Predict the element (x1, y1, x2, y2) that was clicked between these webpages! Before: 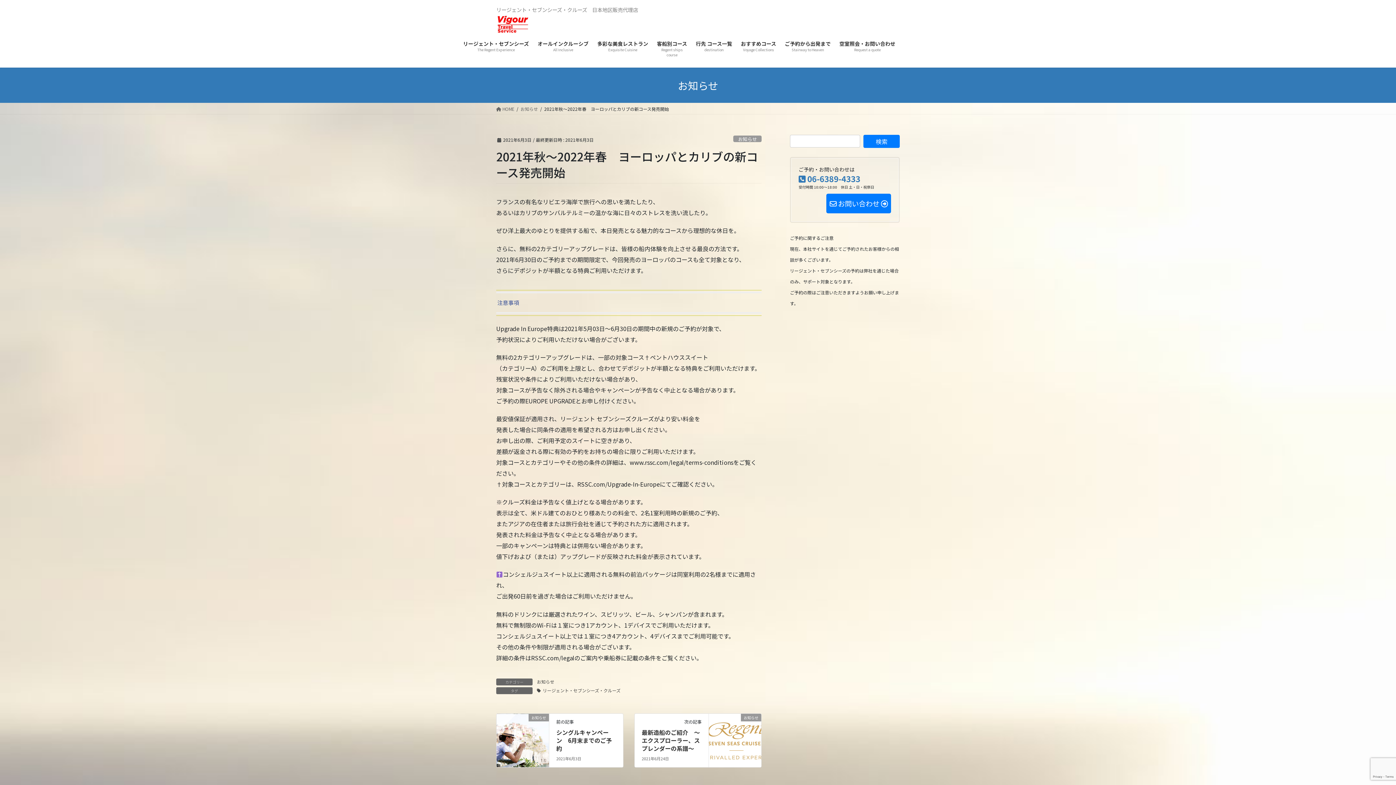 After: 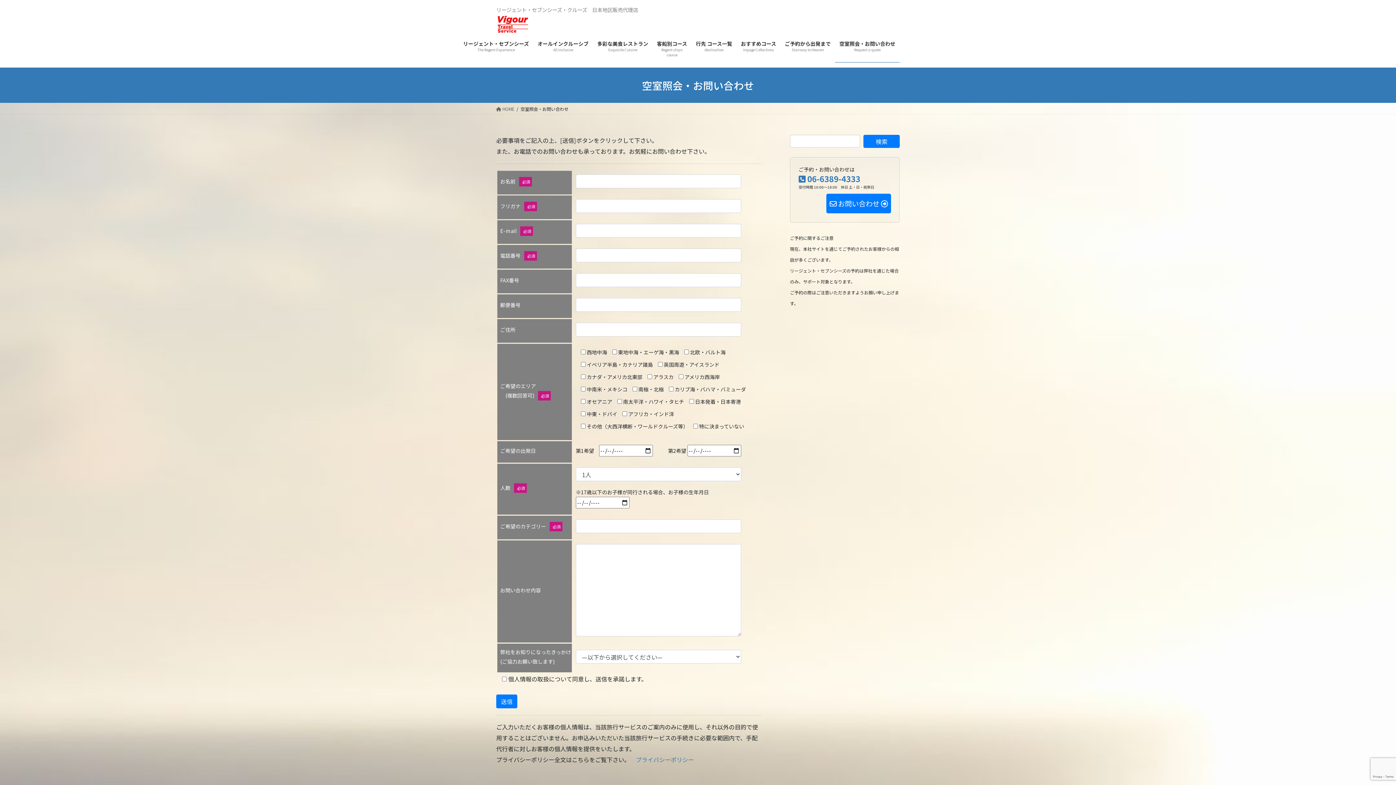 Action: bbox: (835, 35, 900, 62) label: 空室照会・お問い合わせ
Request a quote